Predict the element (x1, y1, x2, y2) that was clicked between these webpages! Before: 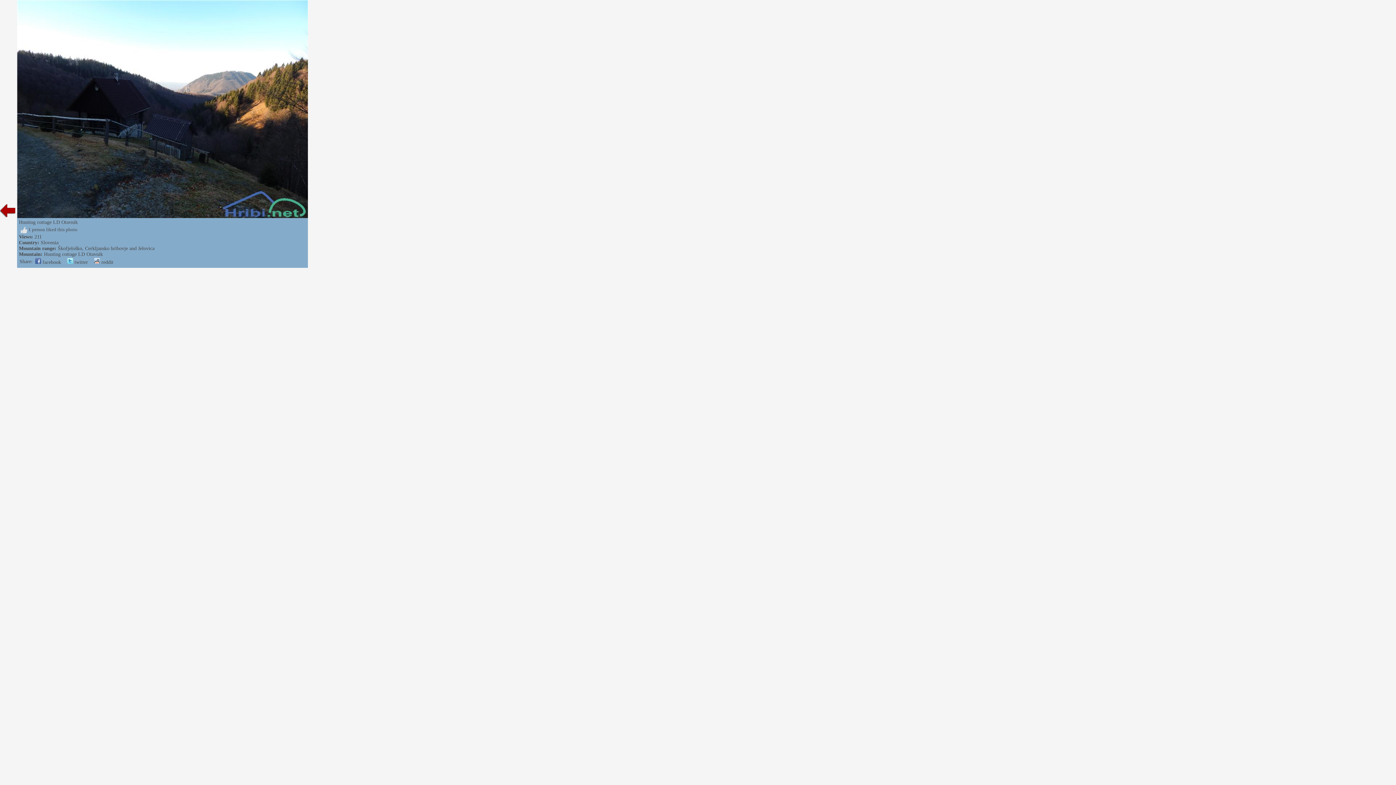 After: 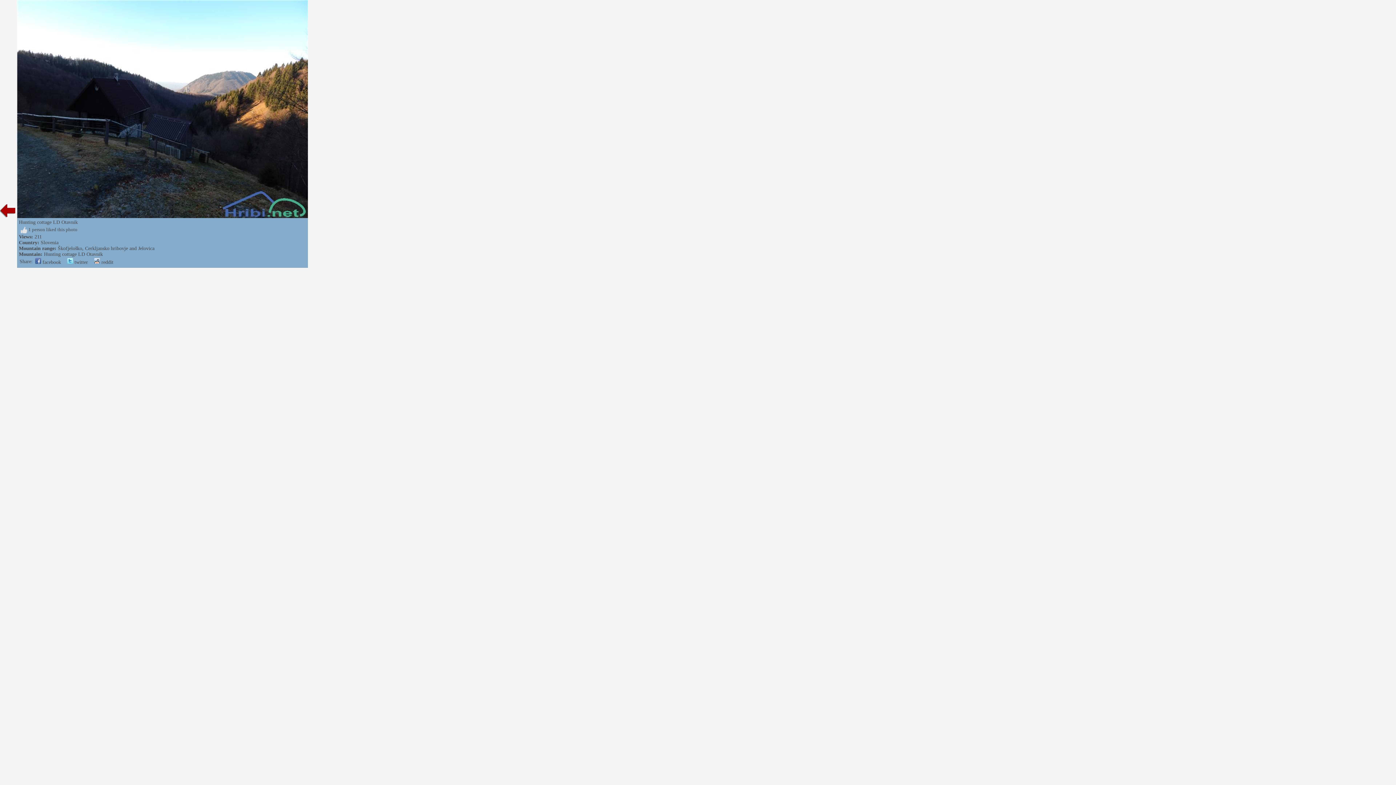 Action: label:  facebook bbox: (35, 259, 61, 265)